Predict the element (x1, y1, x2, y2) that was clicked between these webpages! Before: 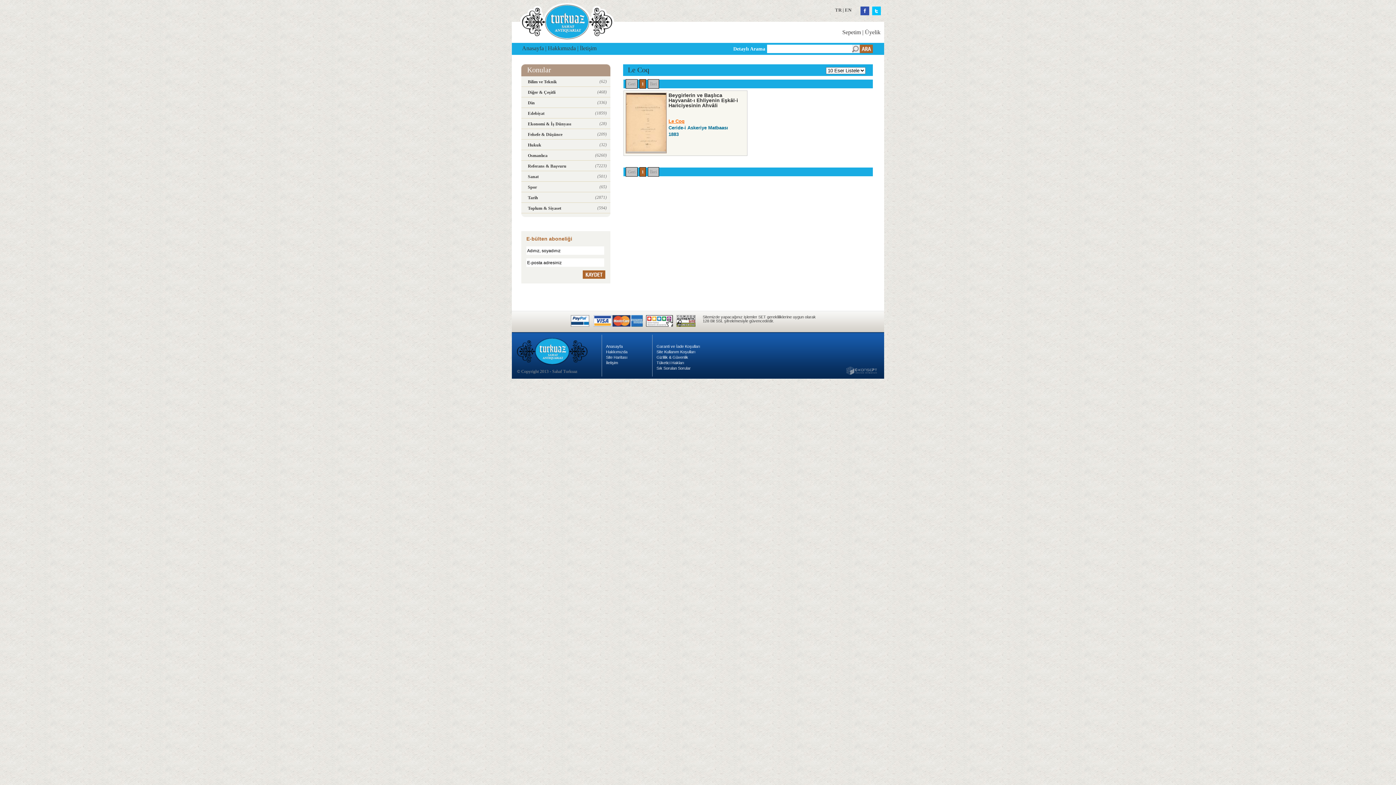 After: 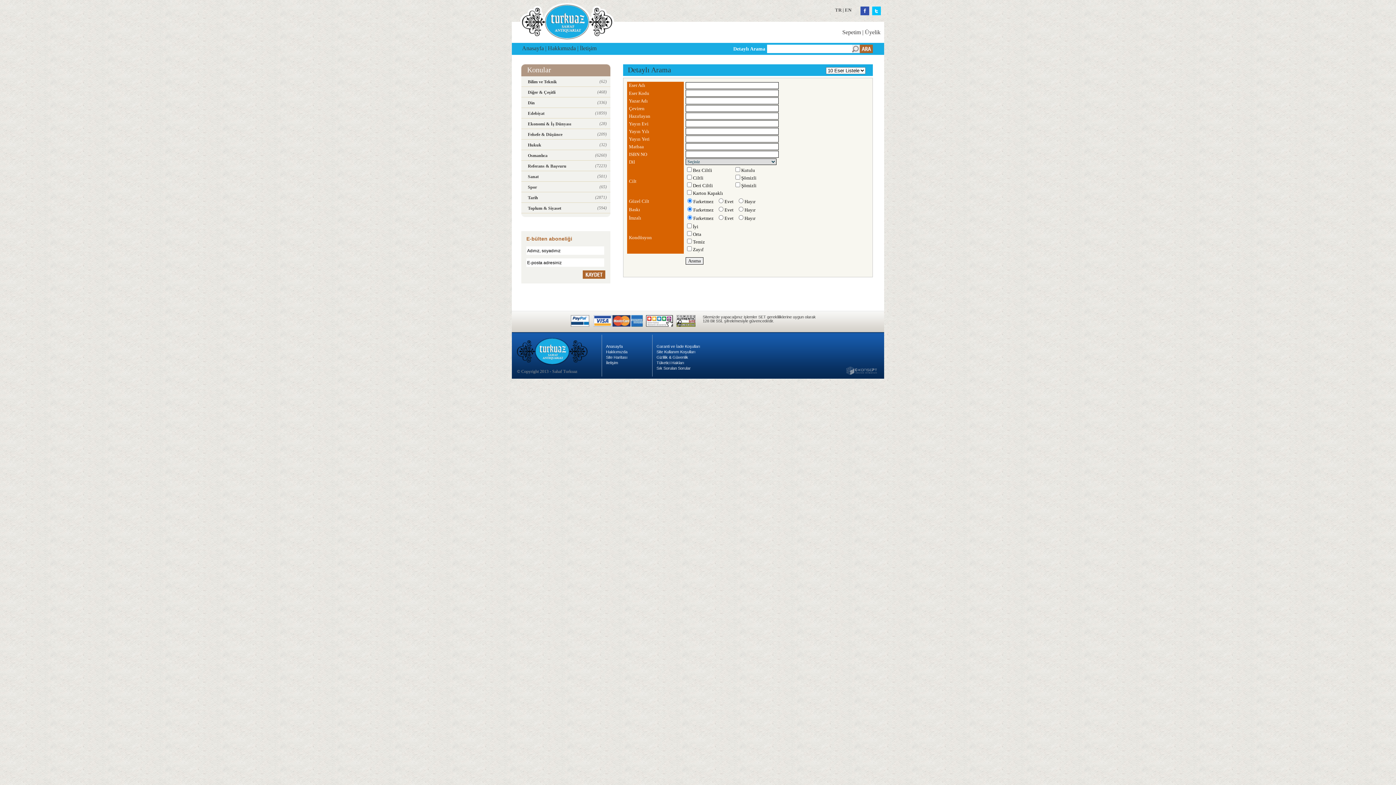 Action: bbox: (733, 46, 765, 51) label: Detaylı Arama